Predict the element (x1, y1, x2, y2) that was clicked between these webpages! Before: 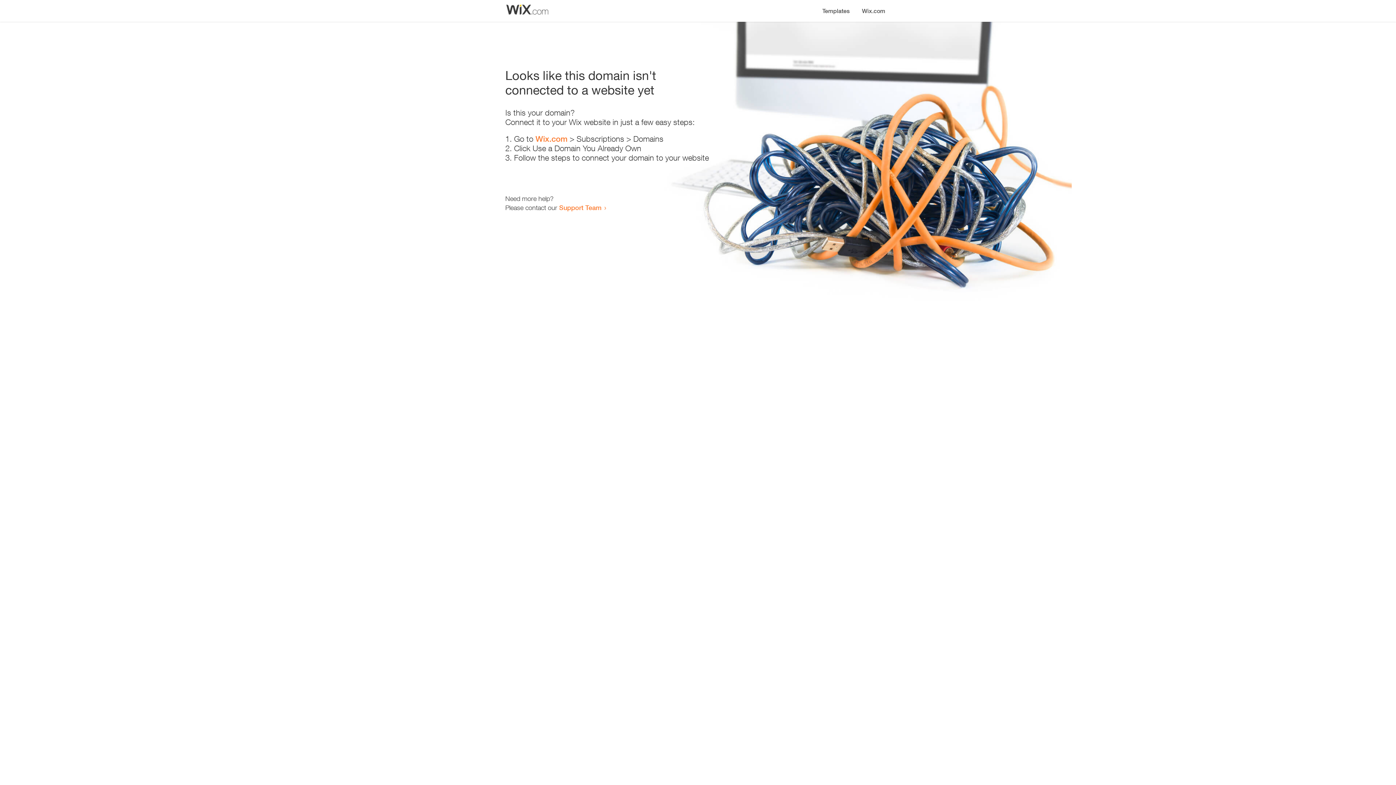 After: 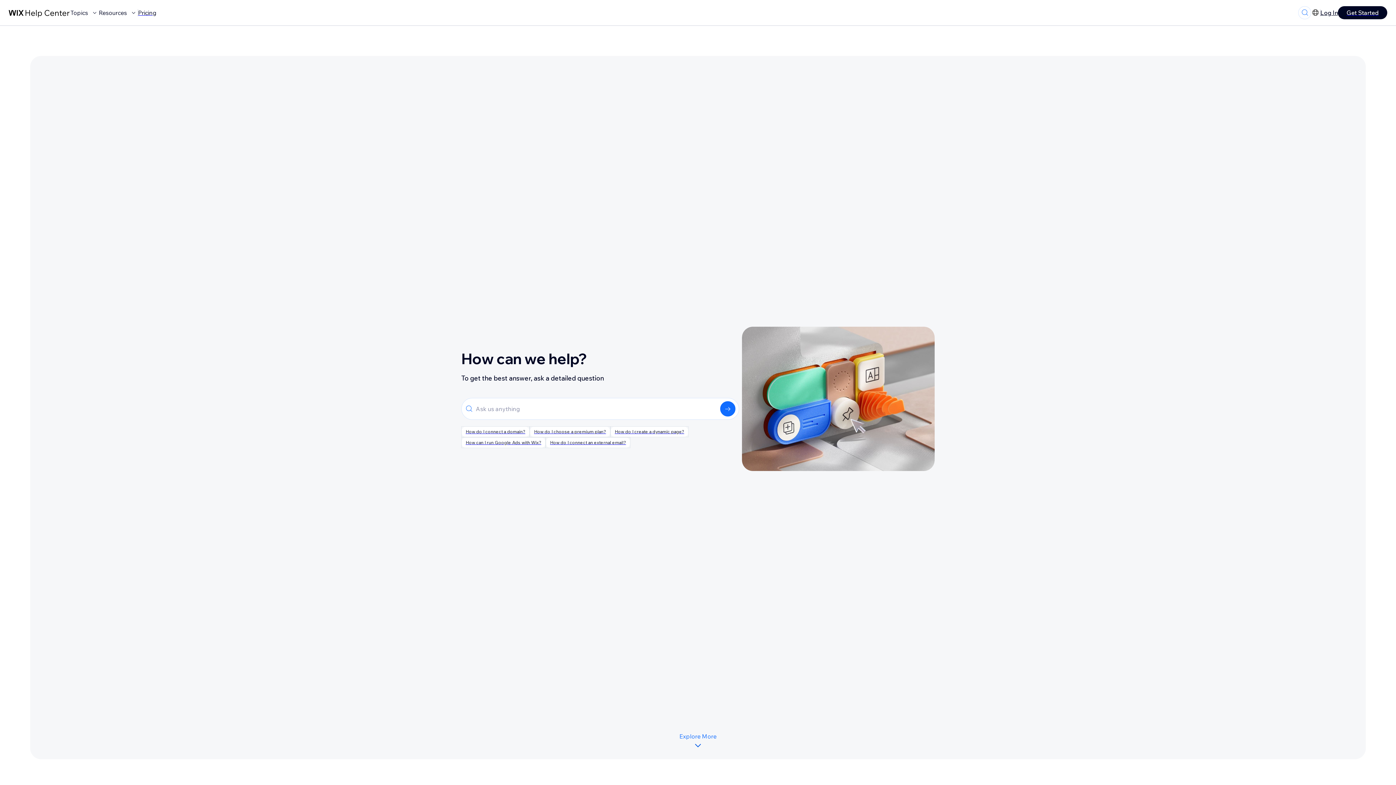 Action: bbox: (559, 203, 601, 211) label: Support Team